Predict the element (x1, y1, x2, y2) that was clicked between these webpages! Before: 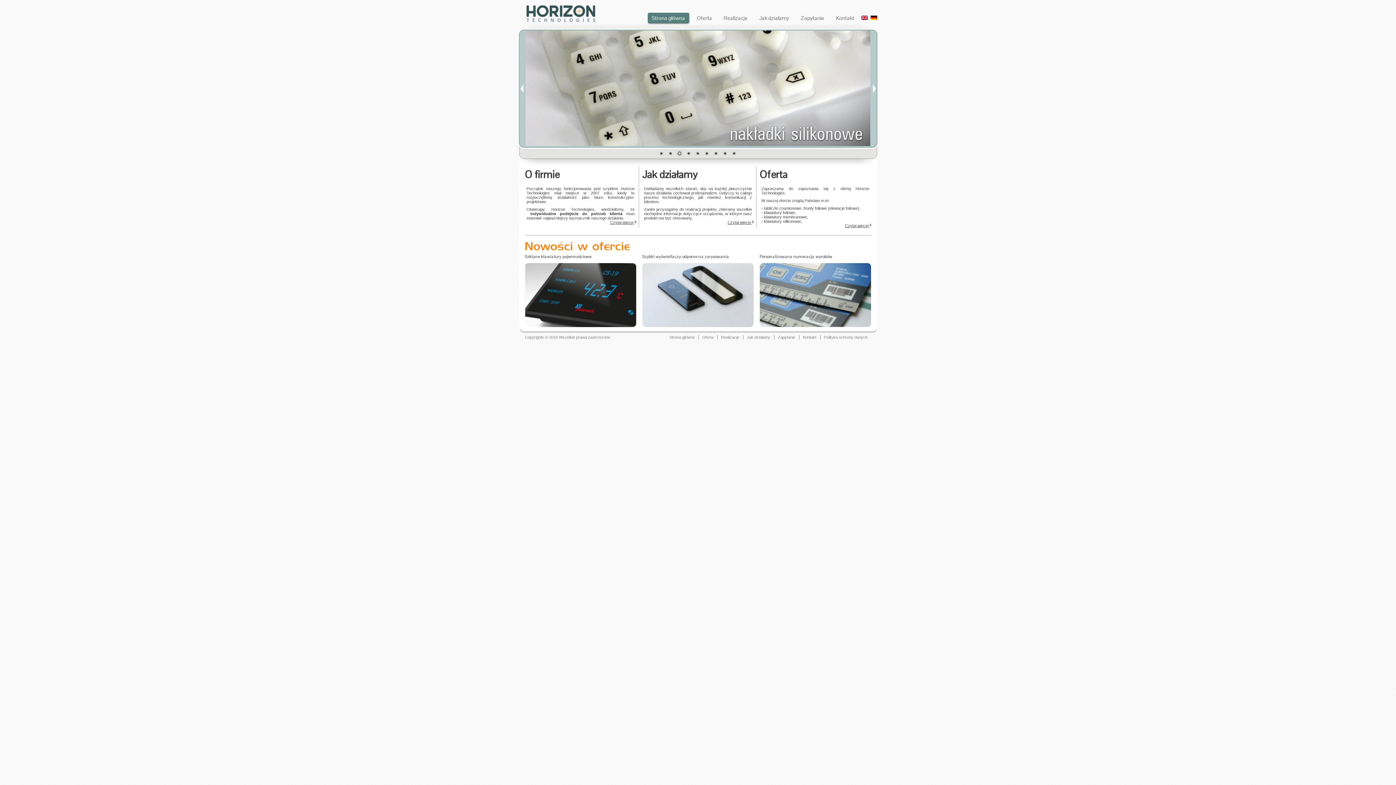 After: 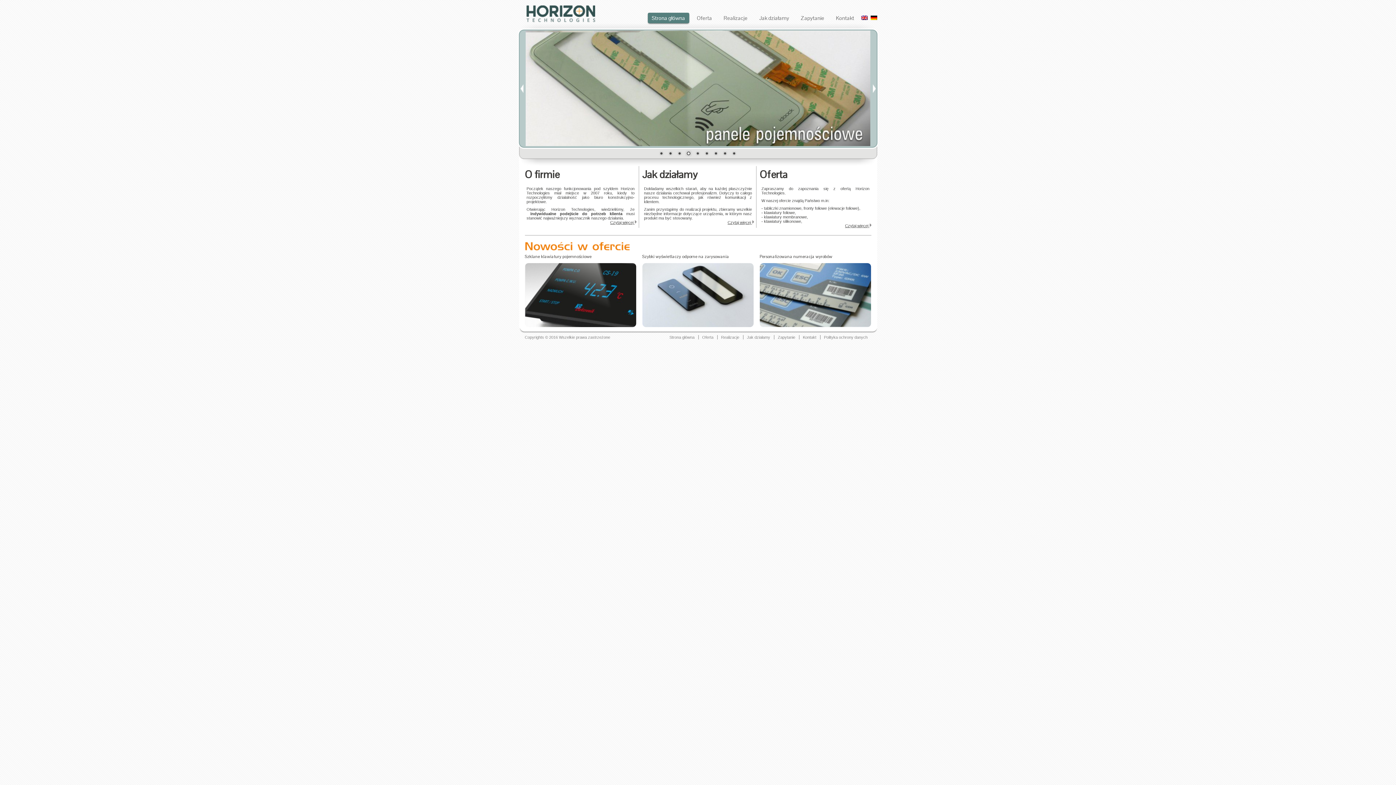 Action: bbox: (526, 5, 595, 22)